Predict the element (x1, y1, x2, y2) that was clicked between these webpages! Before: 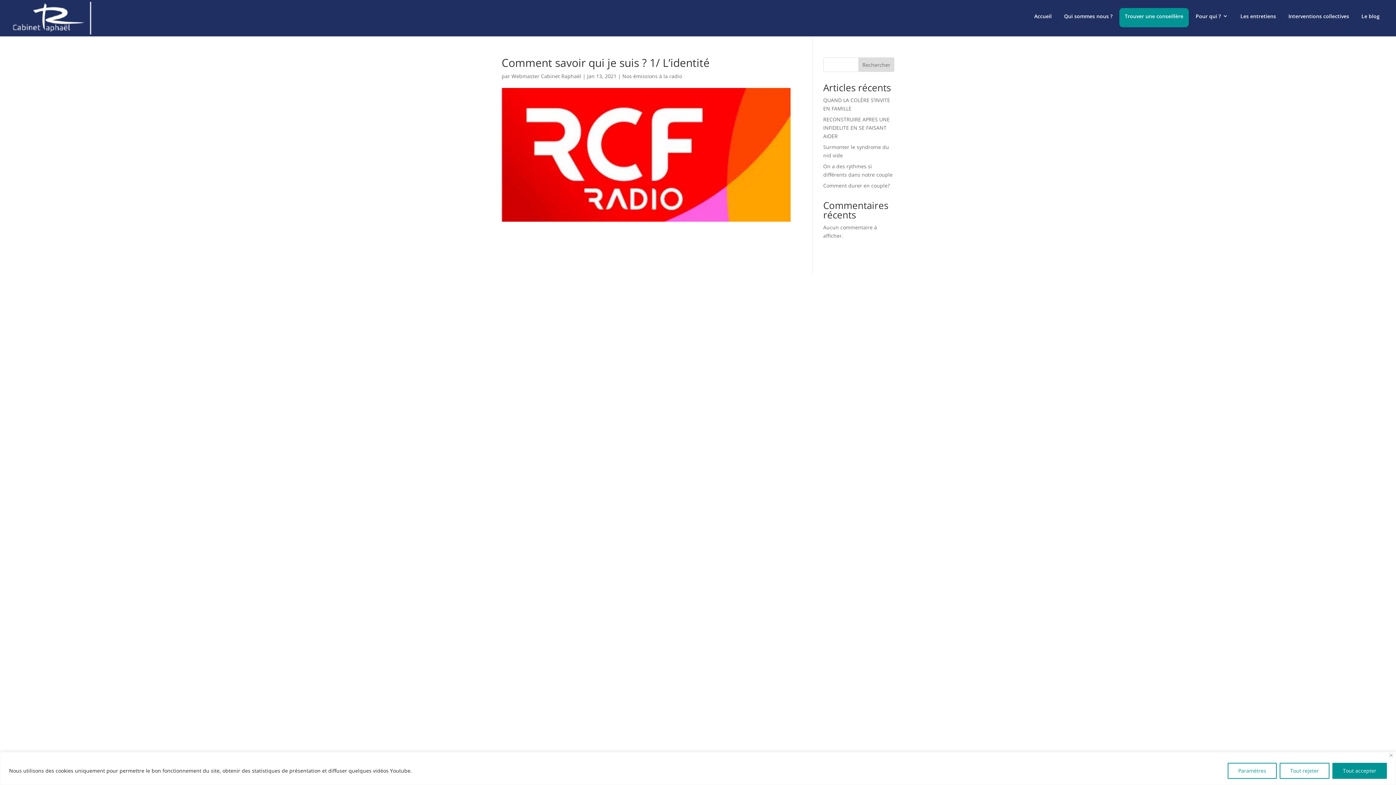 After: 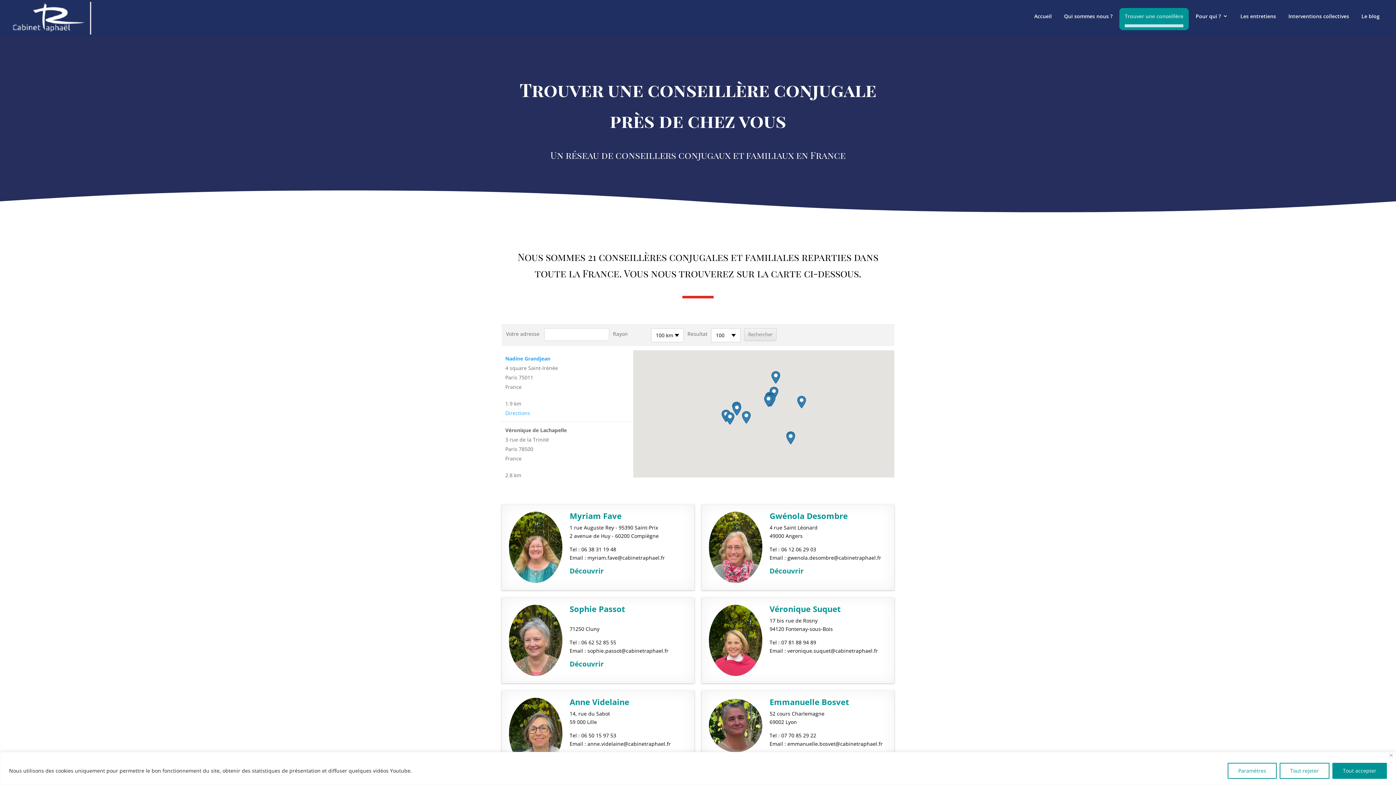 Action: label: Trouver une conseillère bbox: (1125, 8, 1183, 24)